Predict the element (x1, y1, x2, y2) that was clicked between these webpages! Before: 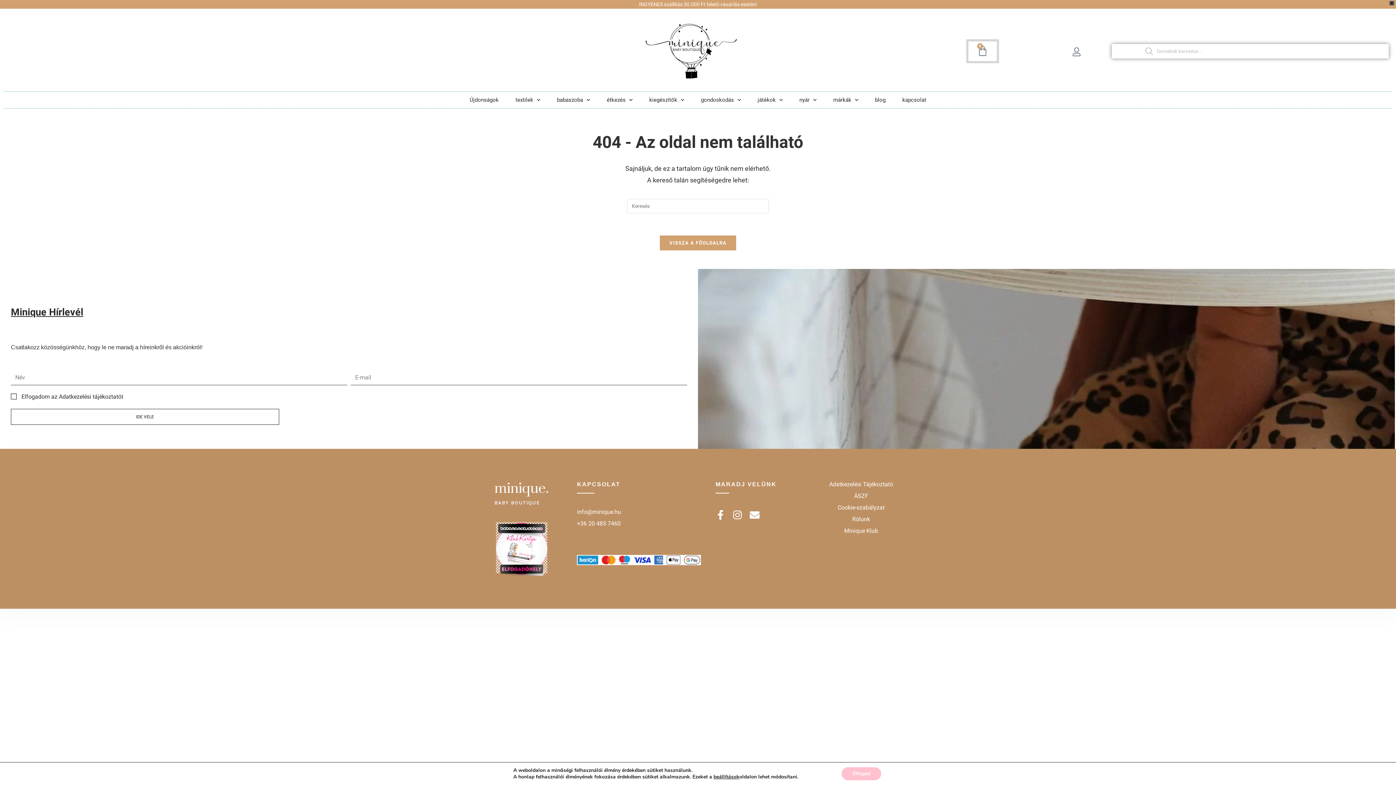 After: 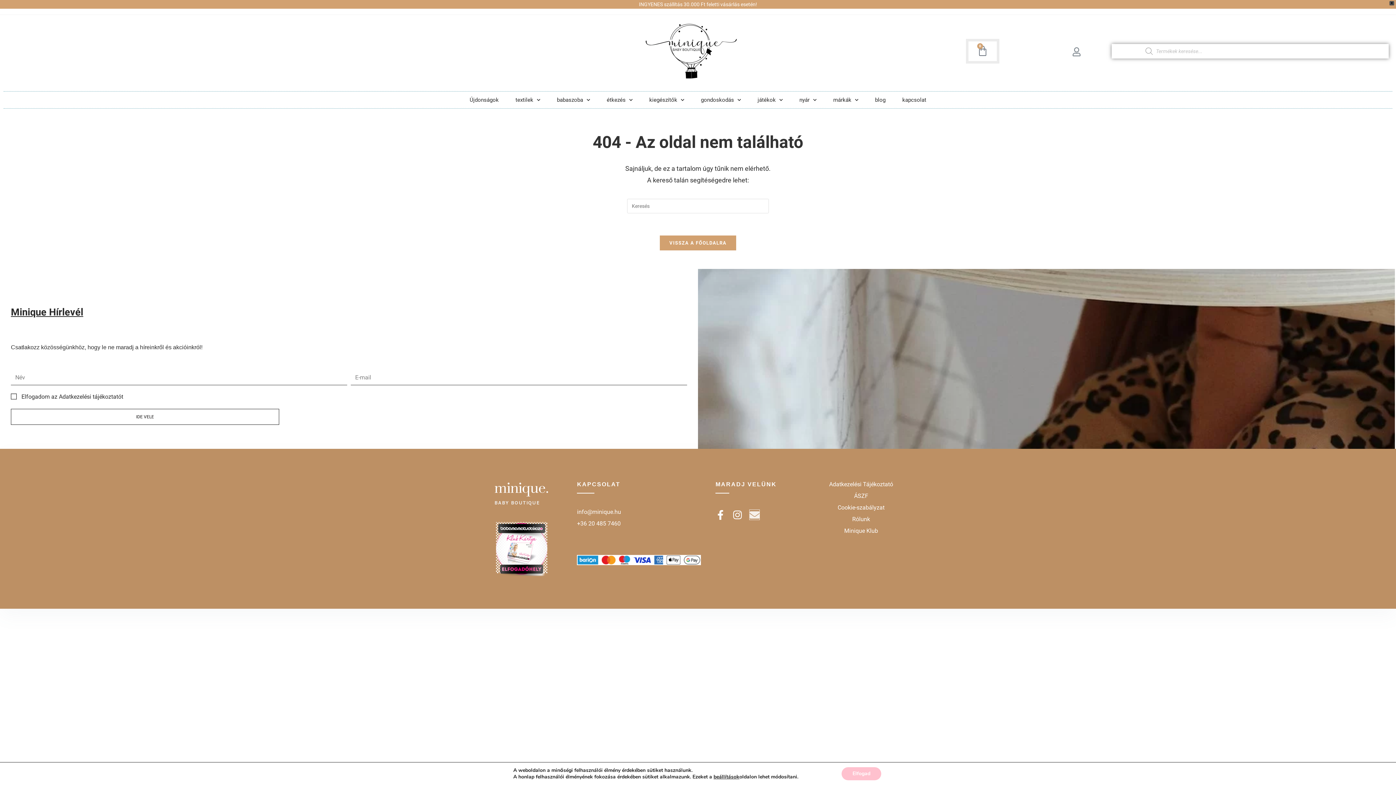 Action: label: Envelope bbox: (749, 510, 759, 520)